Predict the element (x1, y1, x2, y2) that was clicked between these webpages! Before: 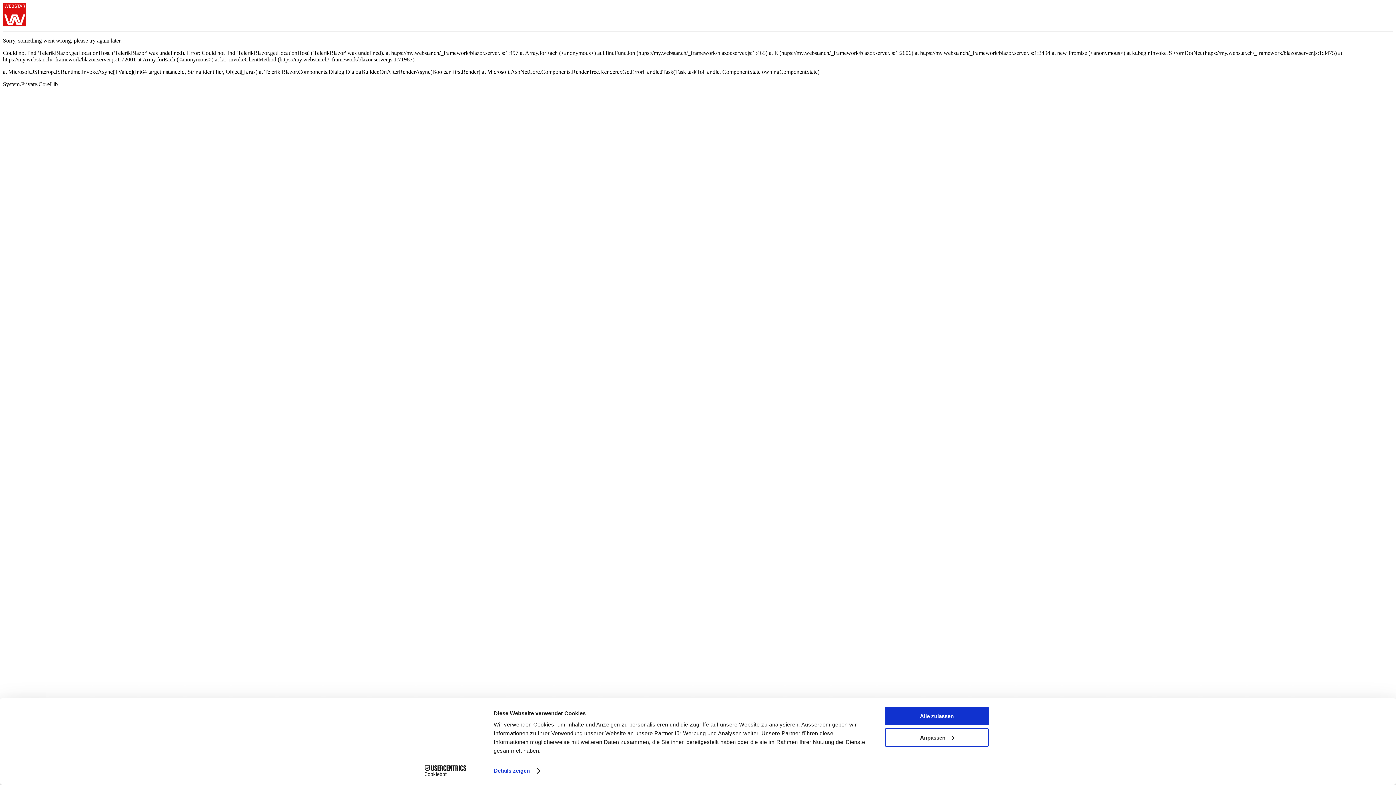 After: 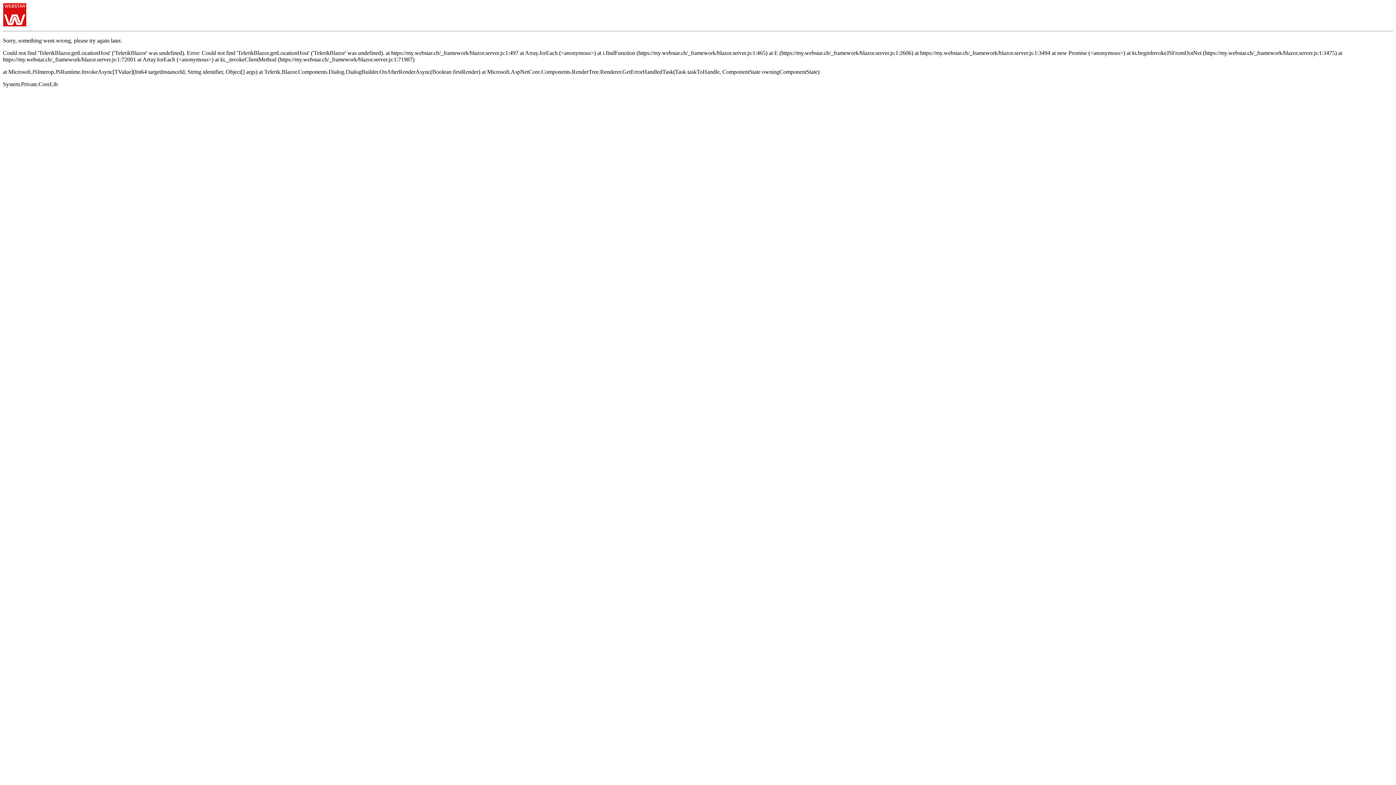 Action: label: Alle zulassen bbox: (885, 707, 989, 725)